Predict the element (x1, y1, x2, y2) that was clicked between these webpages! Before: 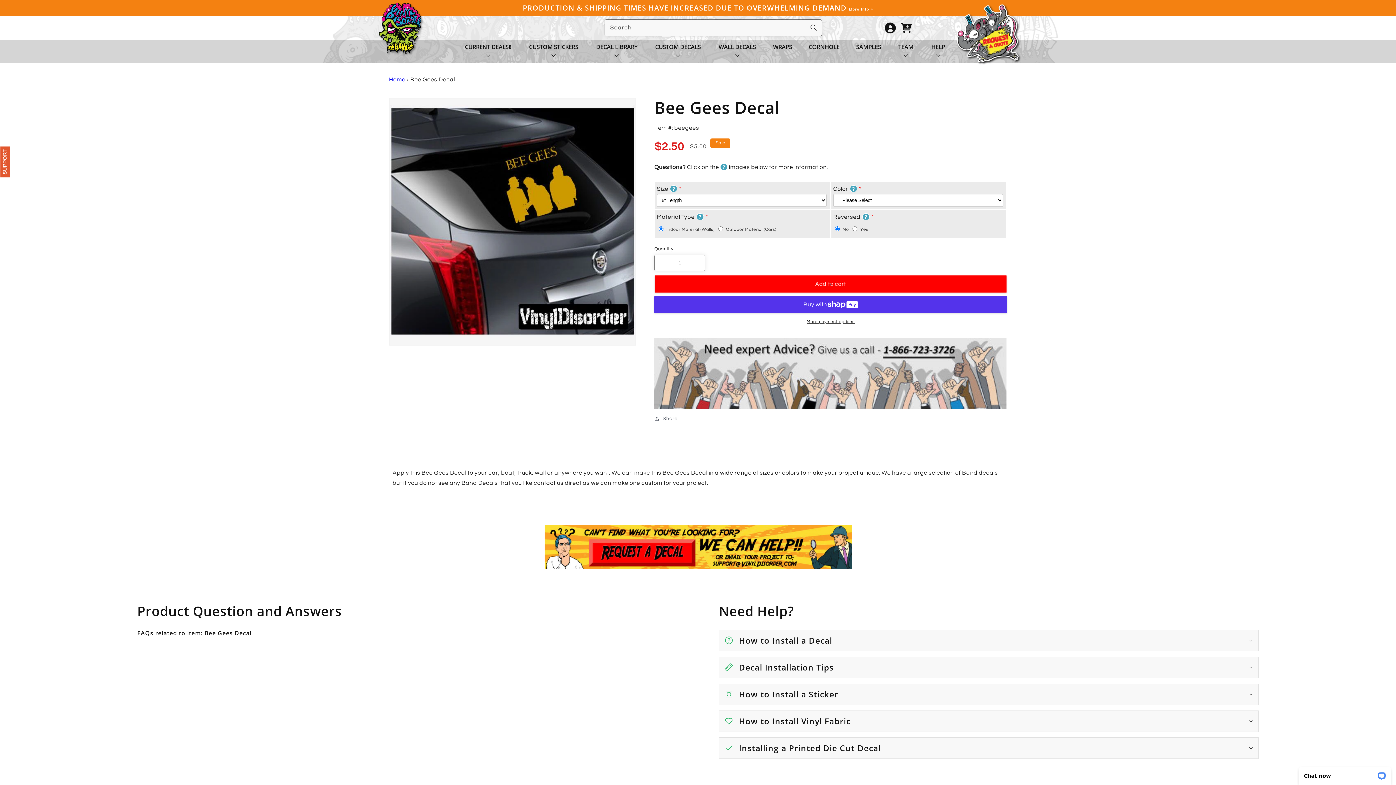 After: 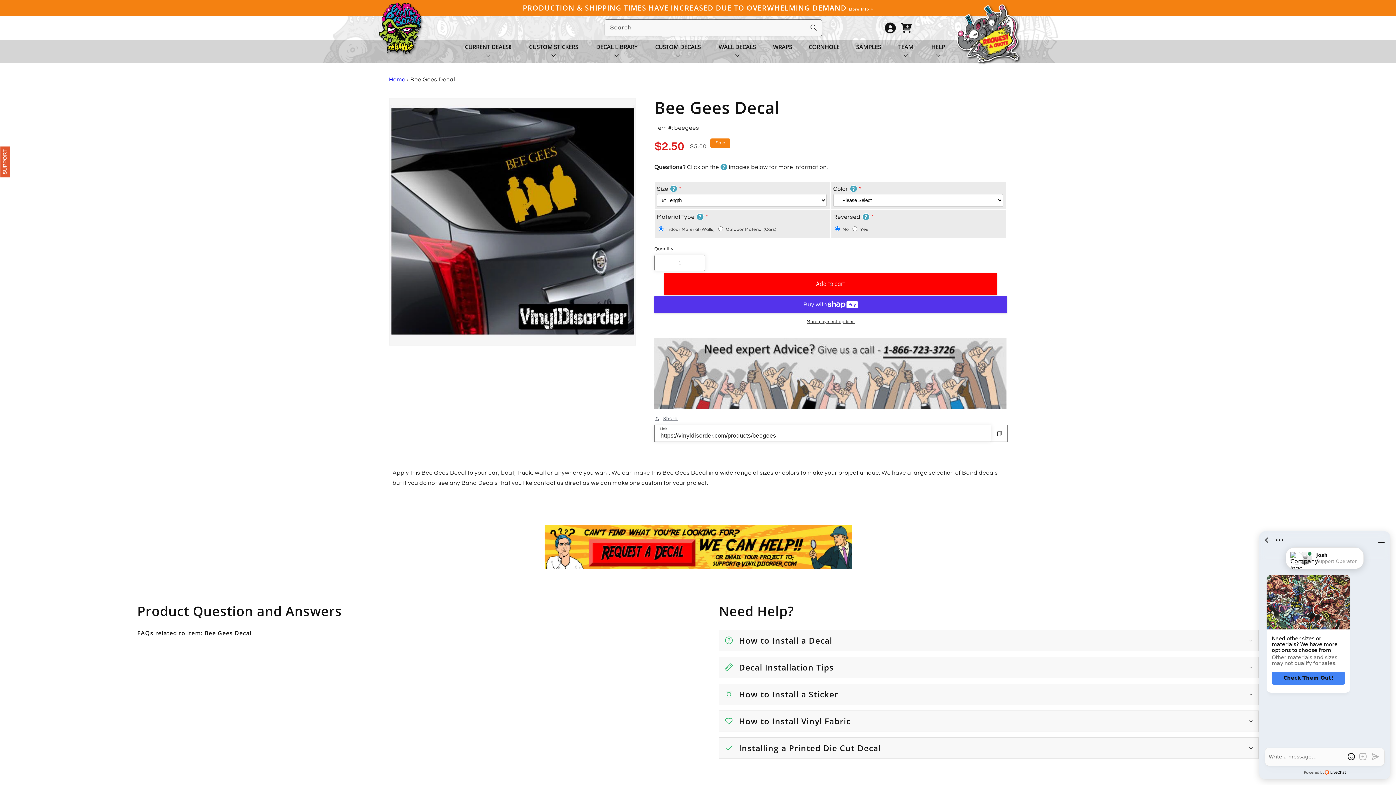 Action: bbox: (654, 414, 677, 423) label: Share